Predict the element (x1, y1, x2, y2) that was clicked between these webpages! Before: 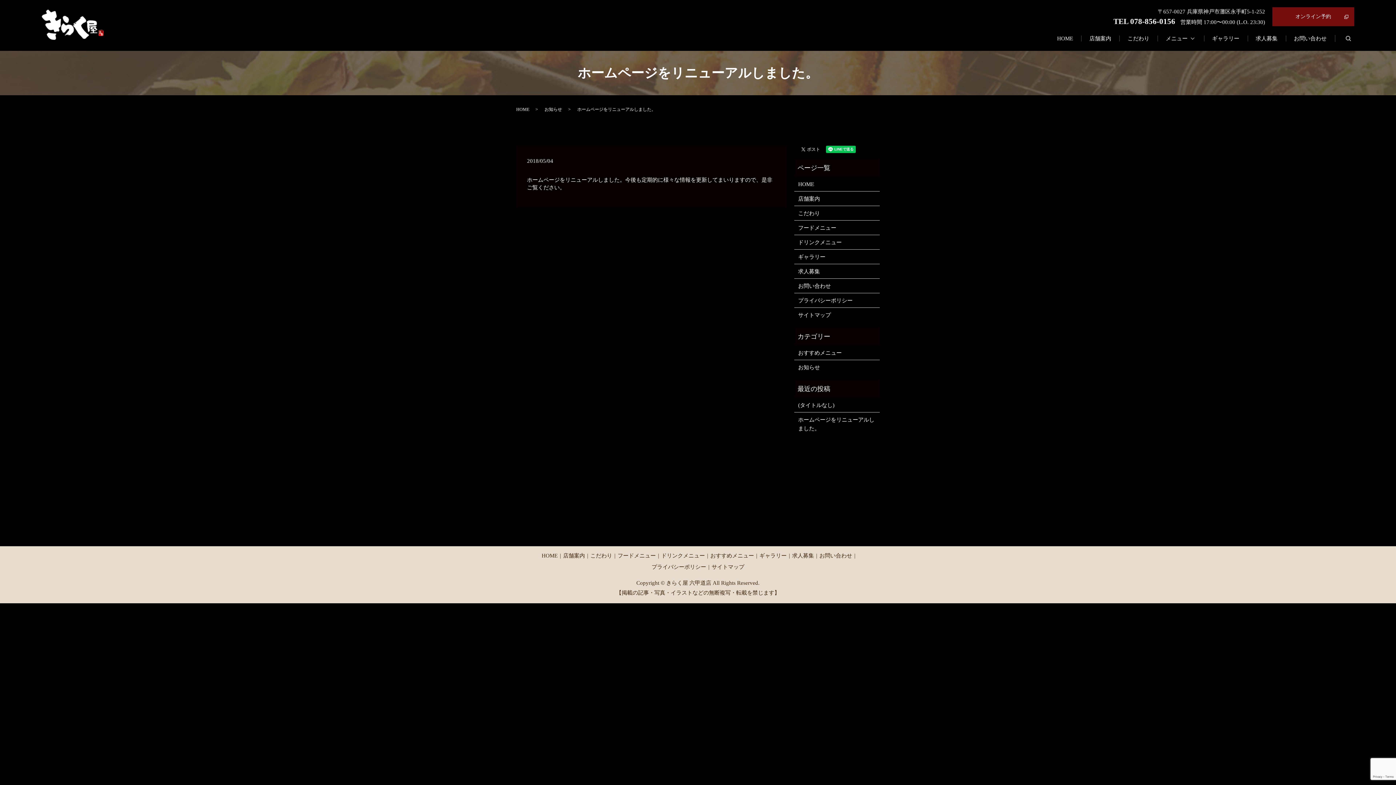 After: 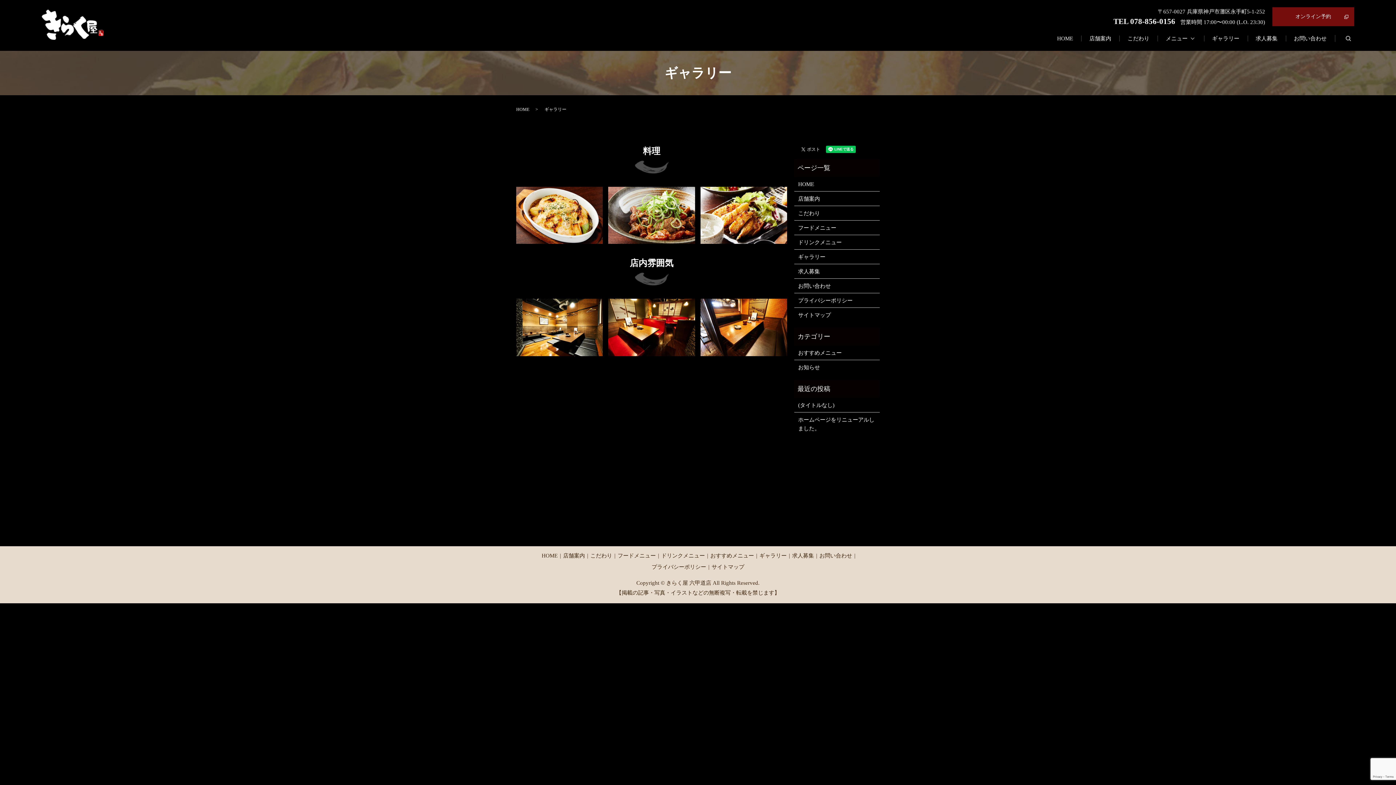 Action: bbox: (758, 550, 788, 561) label: ギャラリー